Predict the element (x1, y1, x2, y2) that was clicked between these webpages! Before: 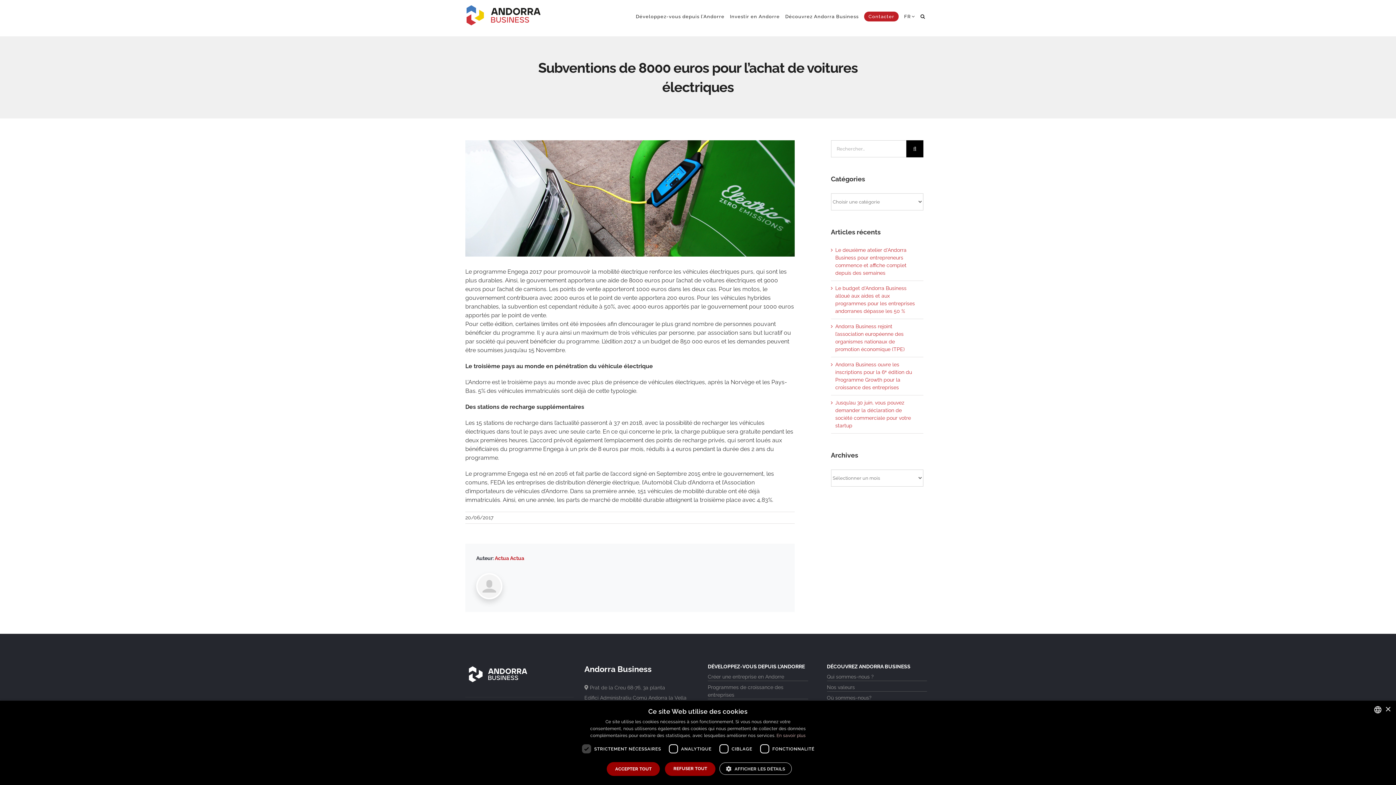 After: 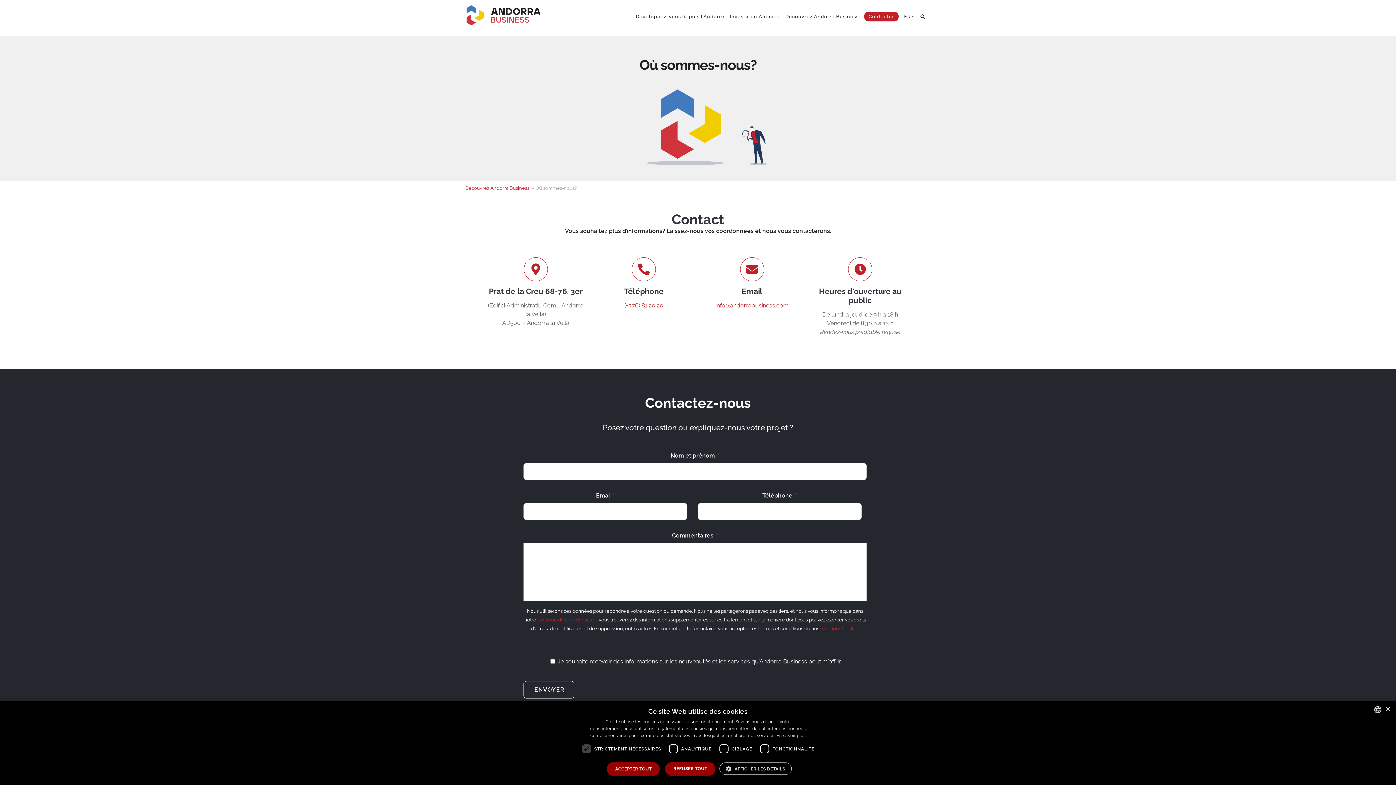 Action: bbox: (827, 692, 927, 702) label: Où sommes-nous?